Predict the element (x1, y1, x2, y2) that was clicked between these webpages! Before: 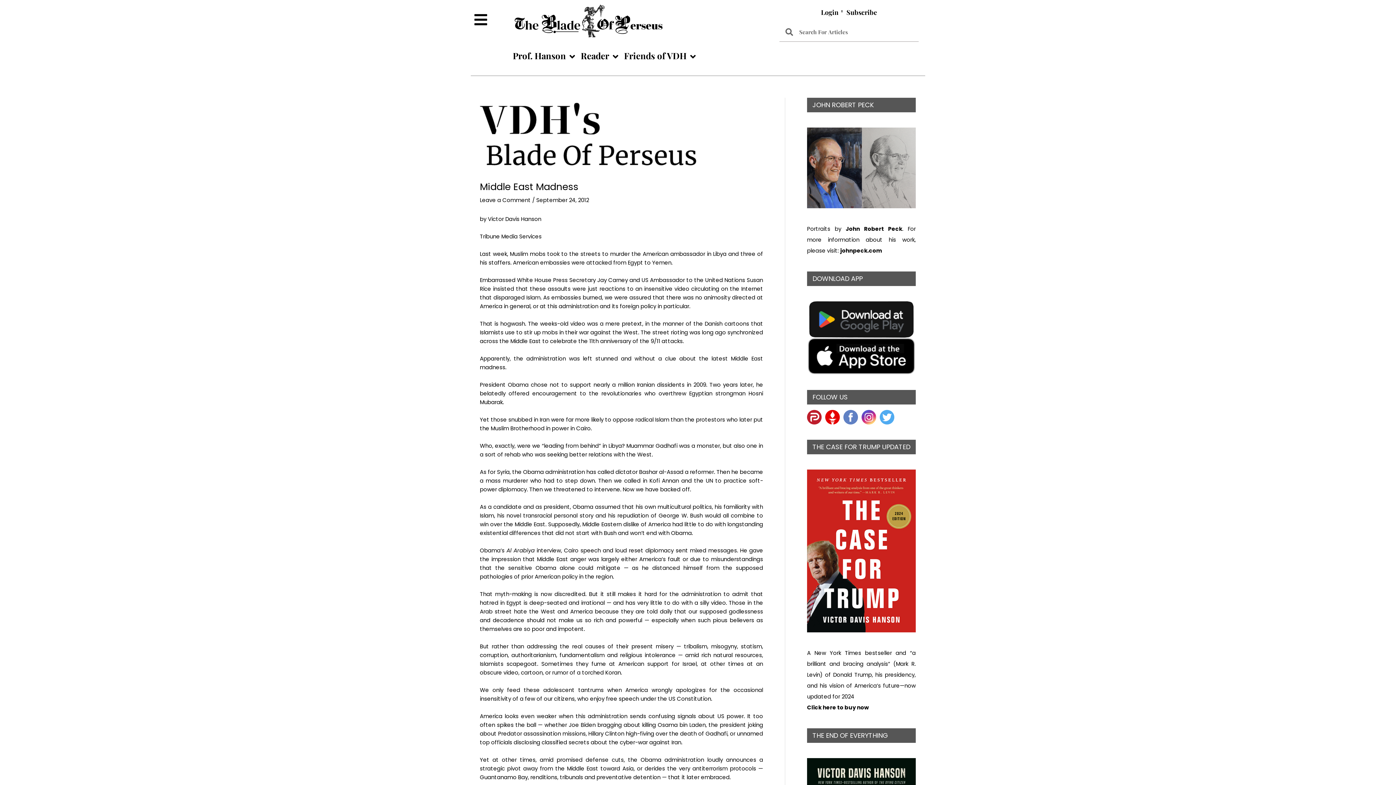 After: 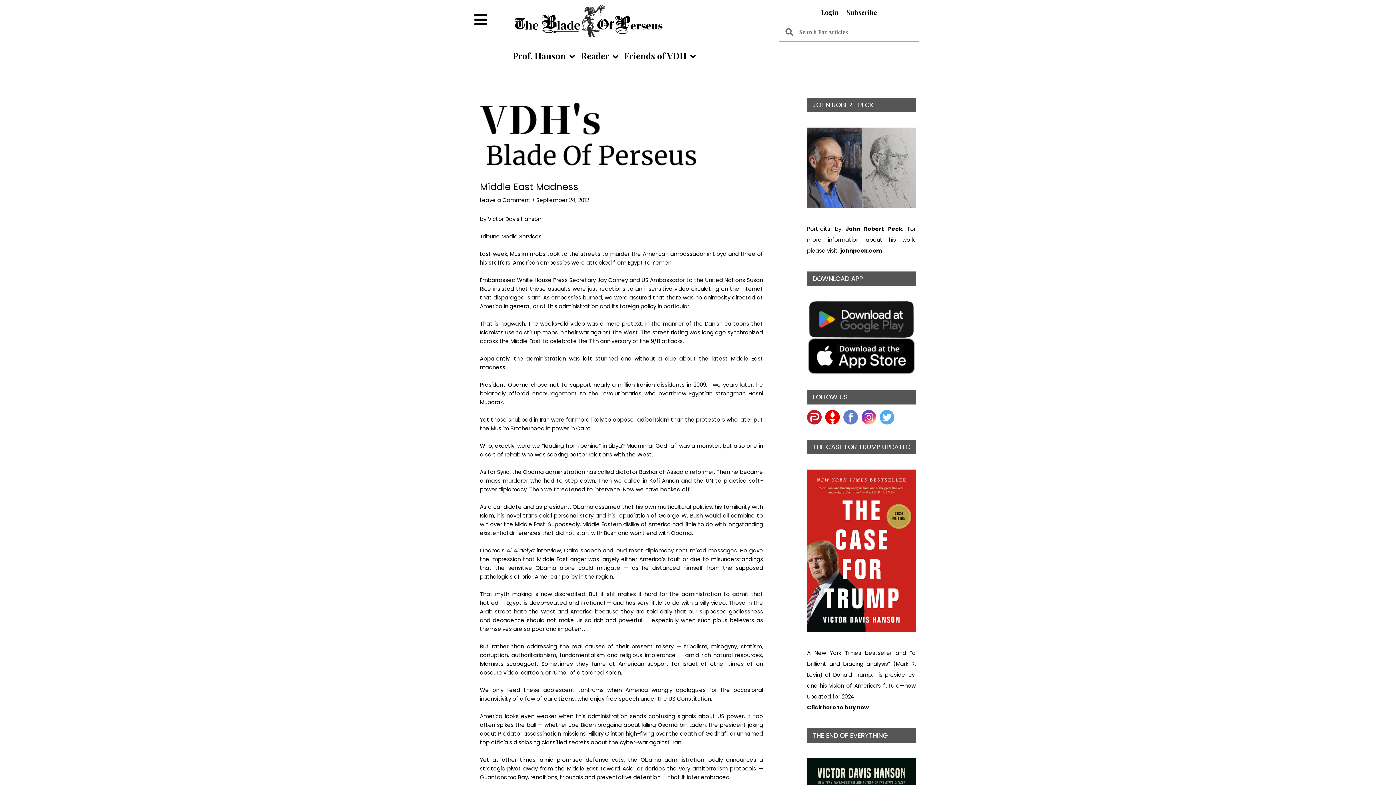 Action: bbox: (807, 315, 916, 323) label:  